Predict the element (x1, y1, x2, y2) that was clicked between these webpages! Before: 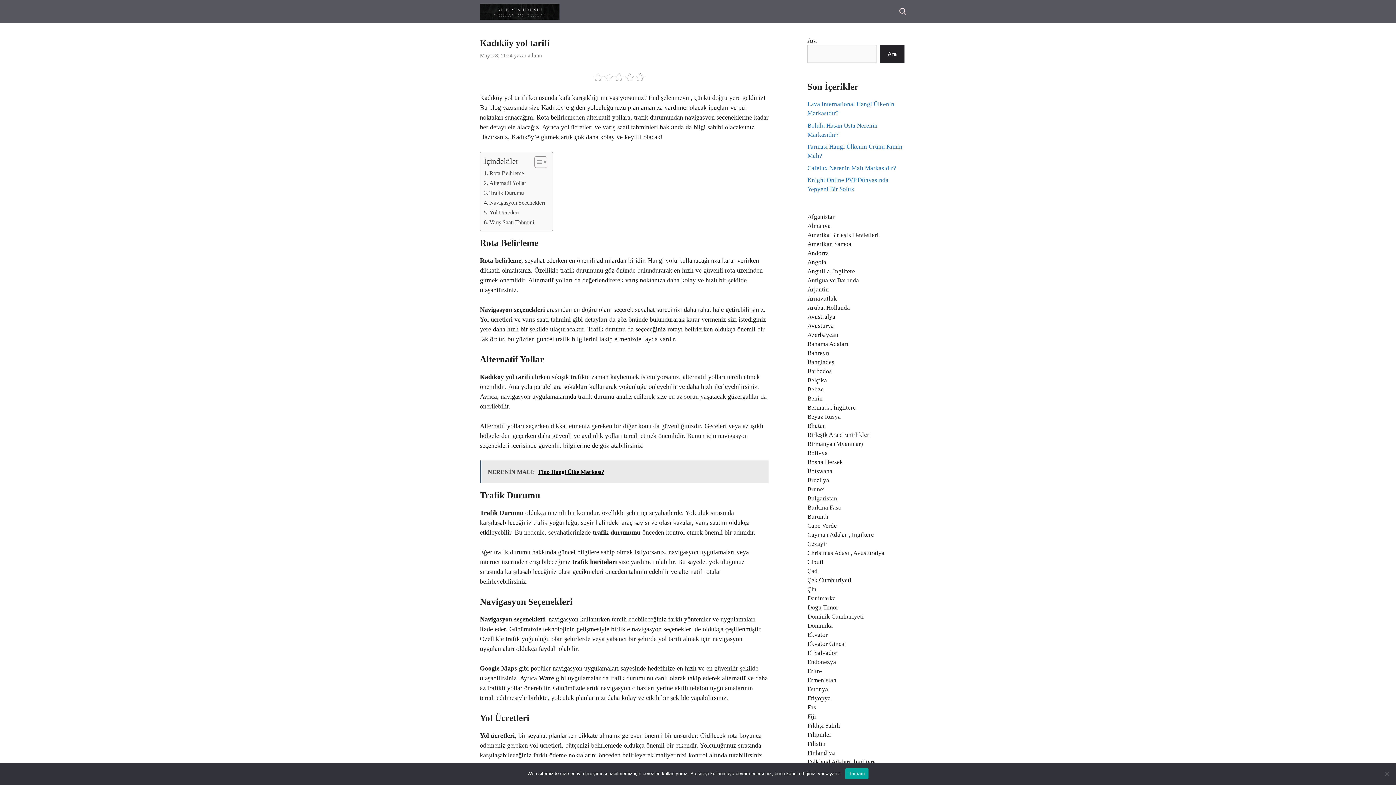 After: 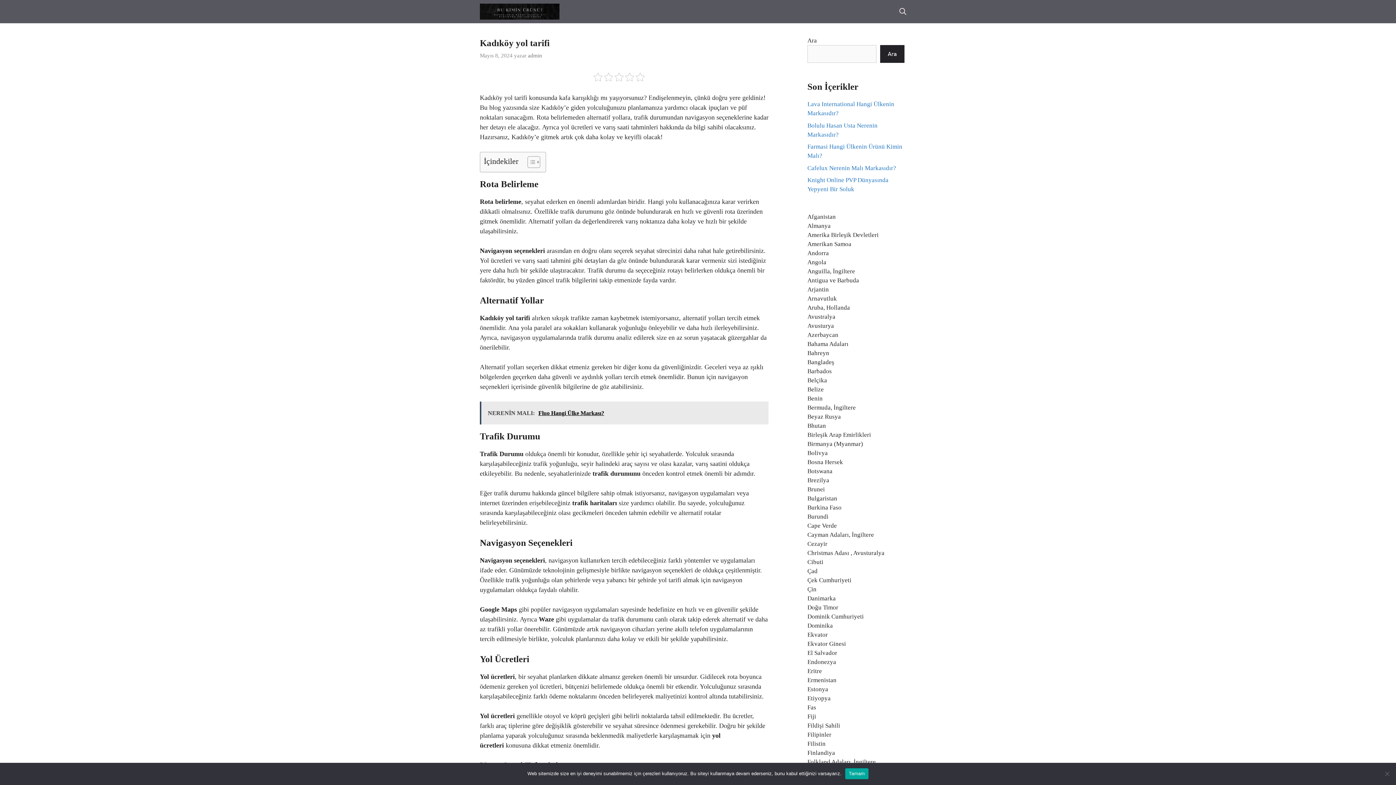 Action: label: Toggle Table of Content bbox: (529, 155, 545, 168)